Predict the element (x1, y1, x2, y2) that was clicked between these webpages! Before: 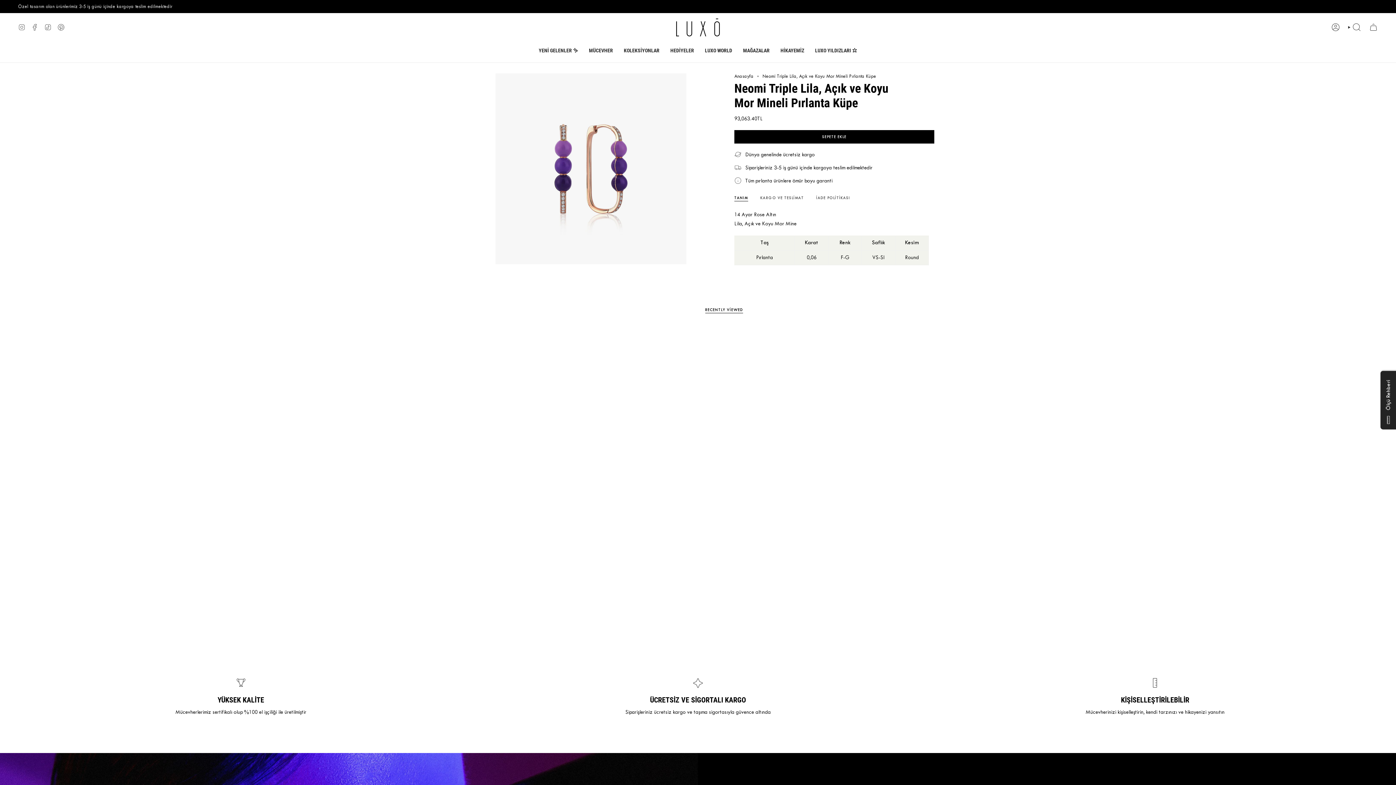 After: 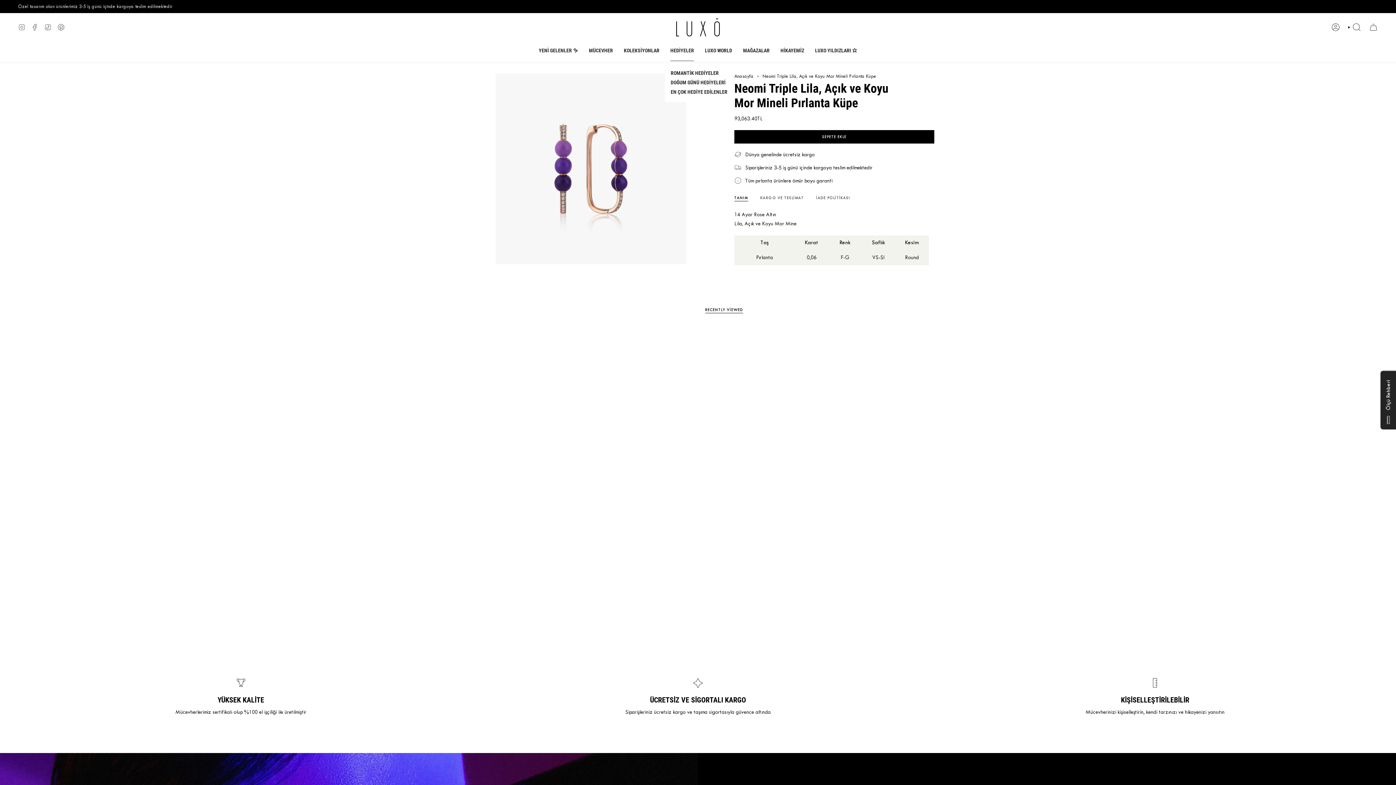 Action: bbox: (665, 40, 699, 60) label: HEDİYELER